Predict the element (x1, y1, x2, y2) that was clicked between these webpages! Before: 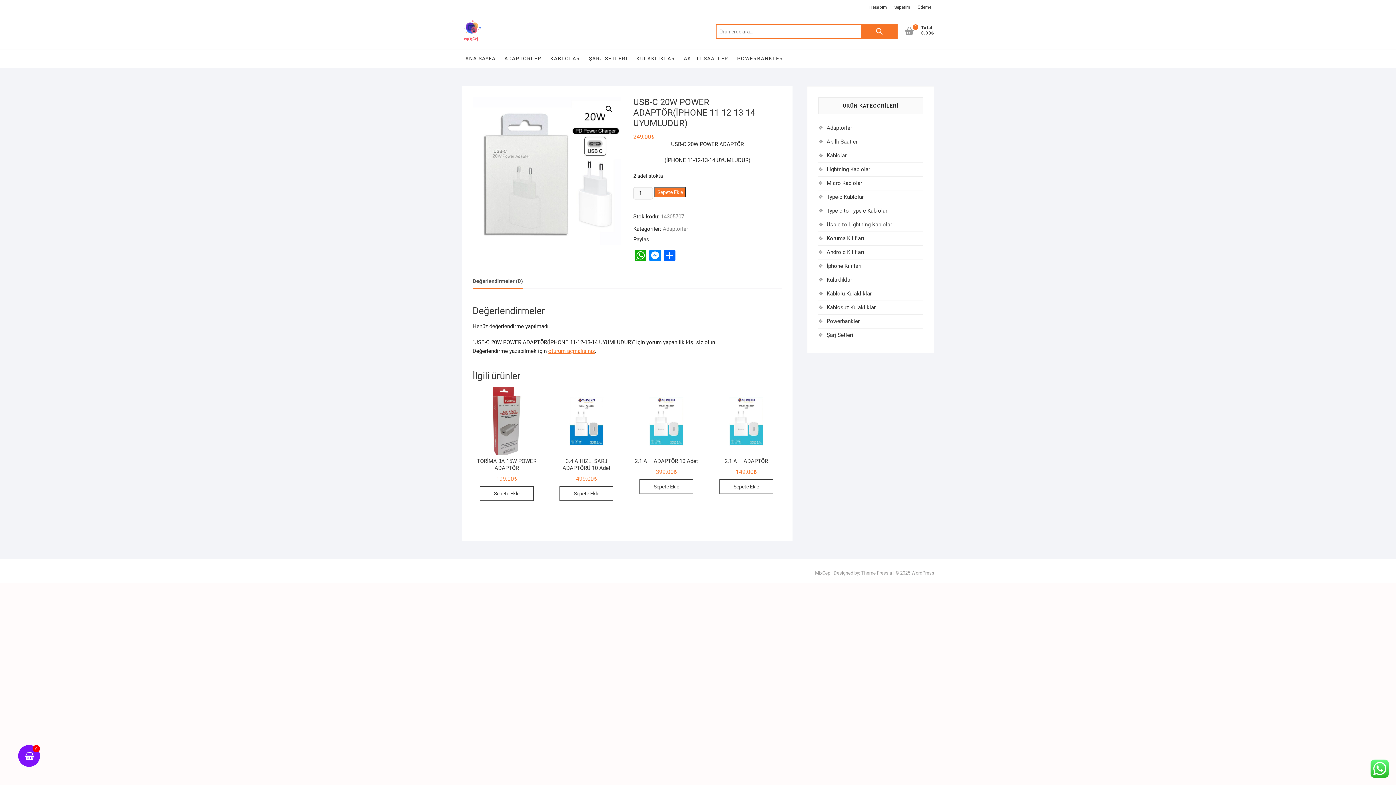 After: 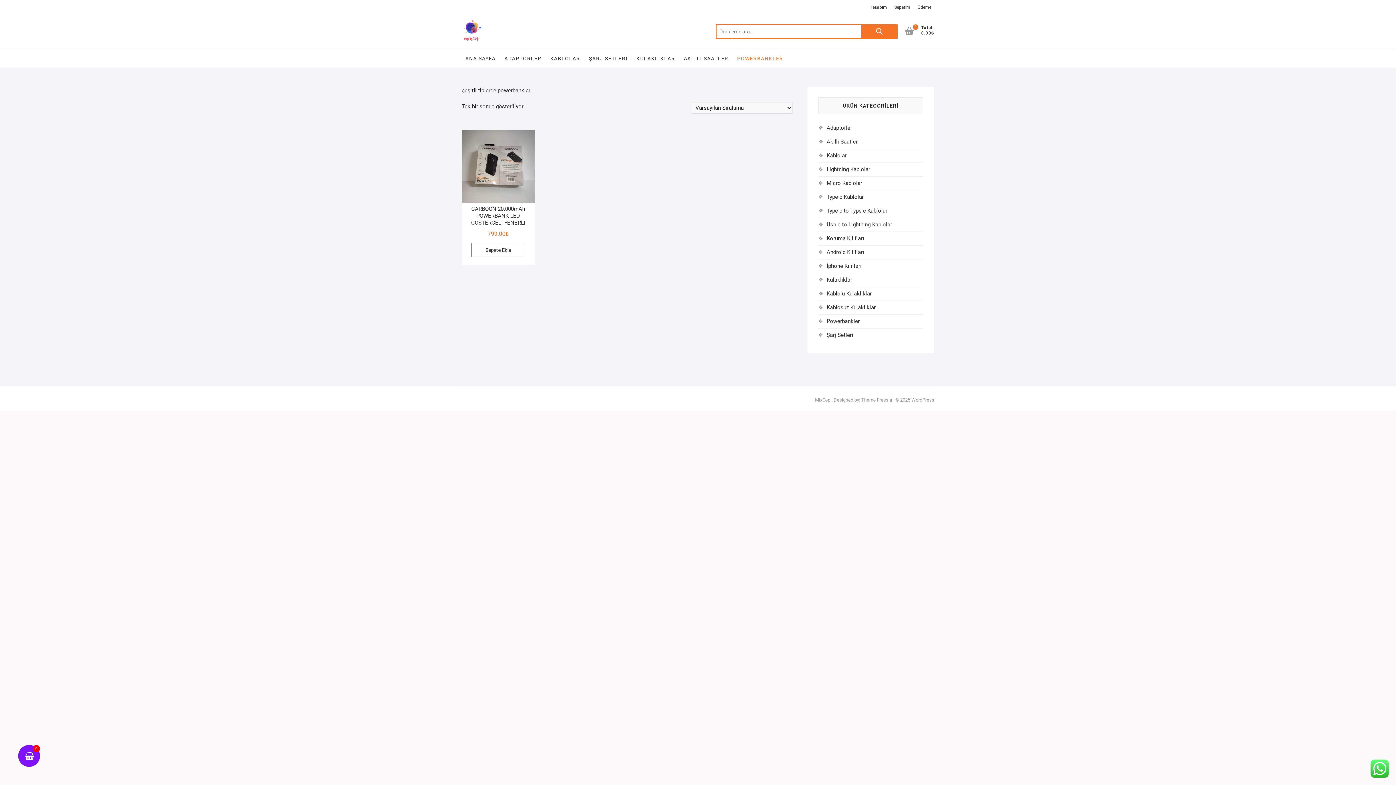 Action: label: Powerbankler bbox: (826, 318, 860, 324)